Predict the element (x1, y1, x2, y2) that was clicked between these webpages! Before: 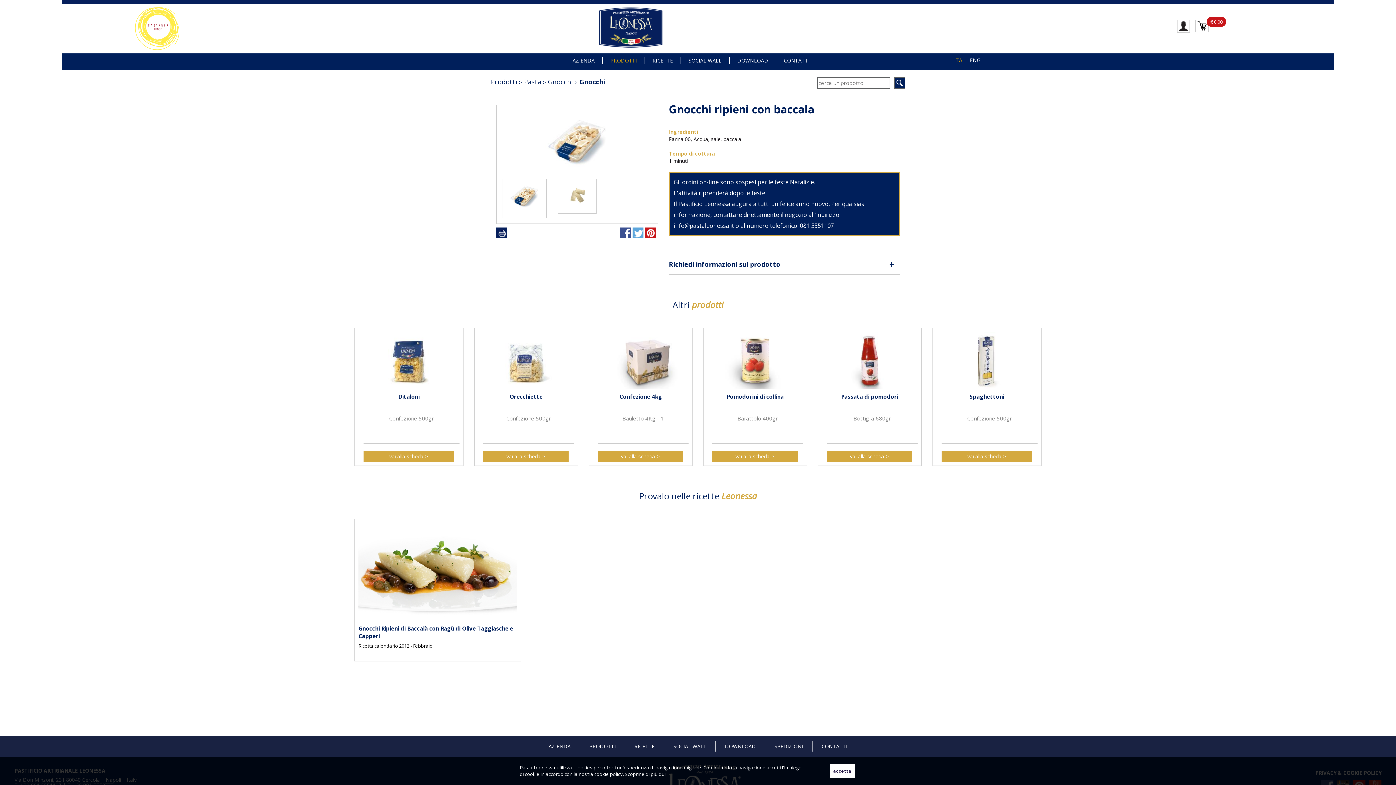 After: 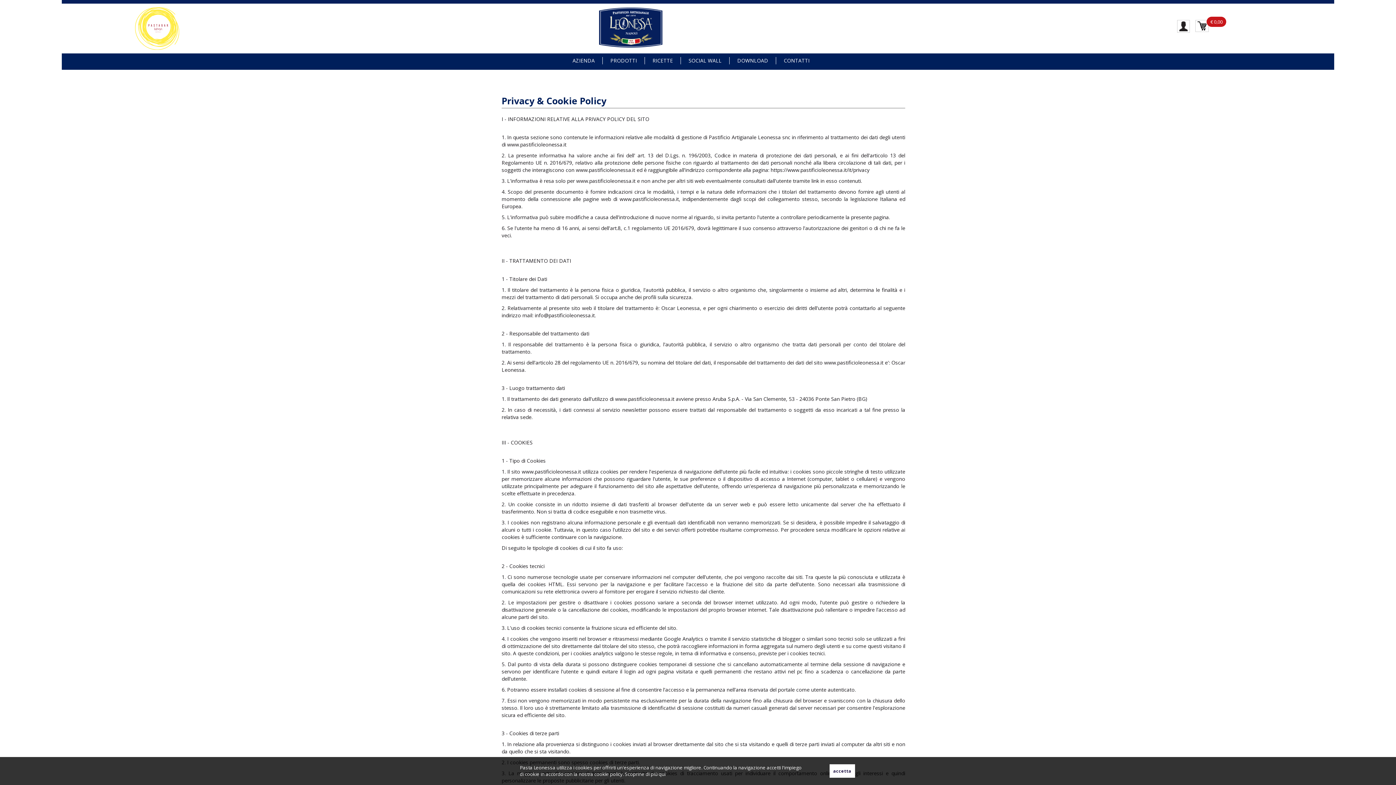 Action: label: qui bbox: (658, 771, 665, 777)